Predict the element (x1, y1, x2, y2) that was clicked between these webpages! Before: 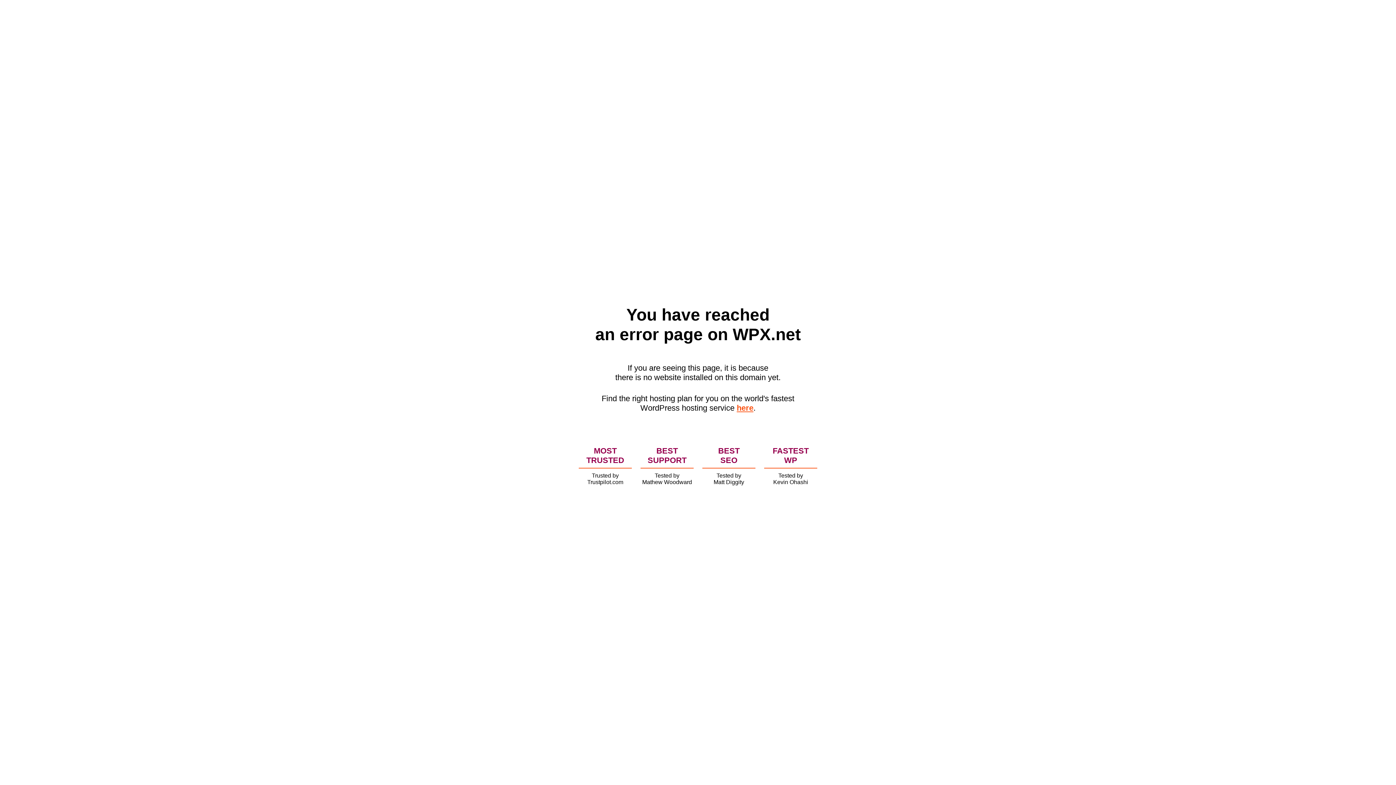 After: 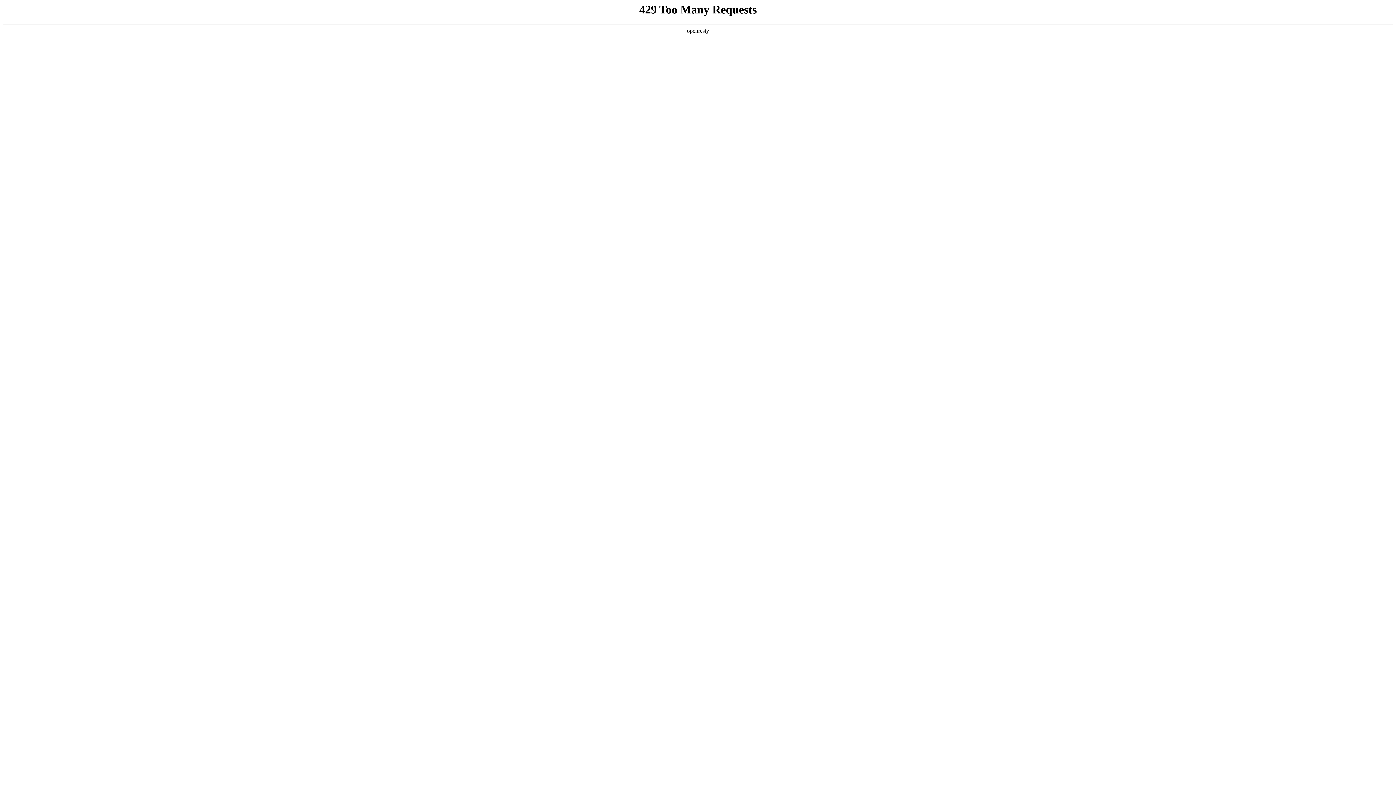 Action: label: here bbox: (736, 403, 753, 412)